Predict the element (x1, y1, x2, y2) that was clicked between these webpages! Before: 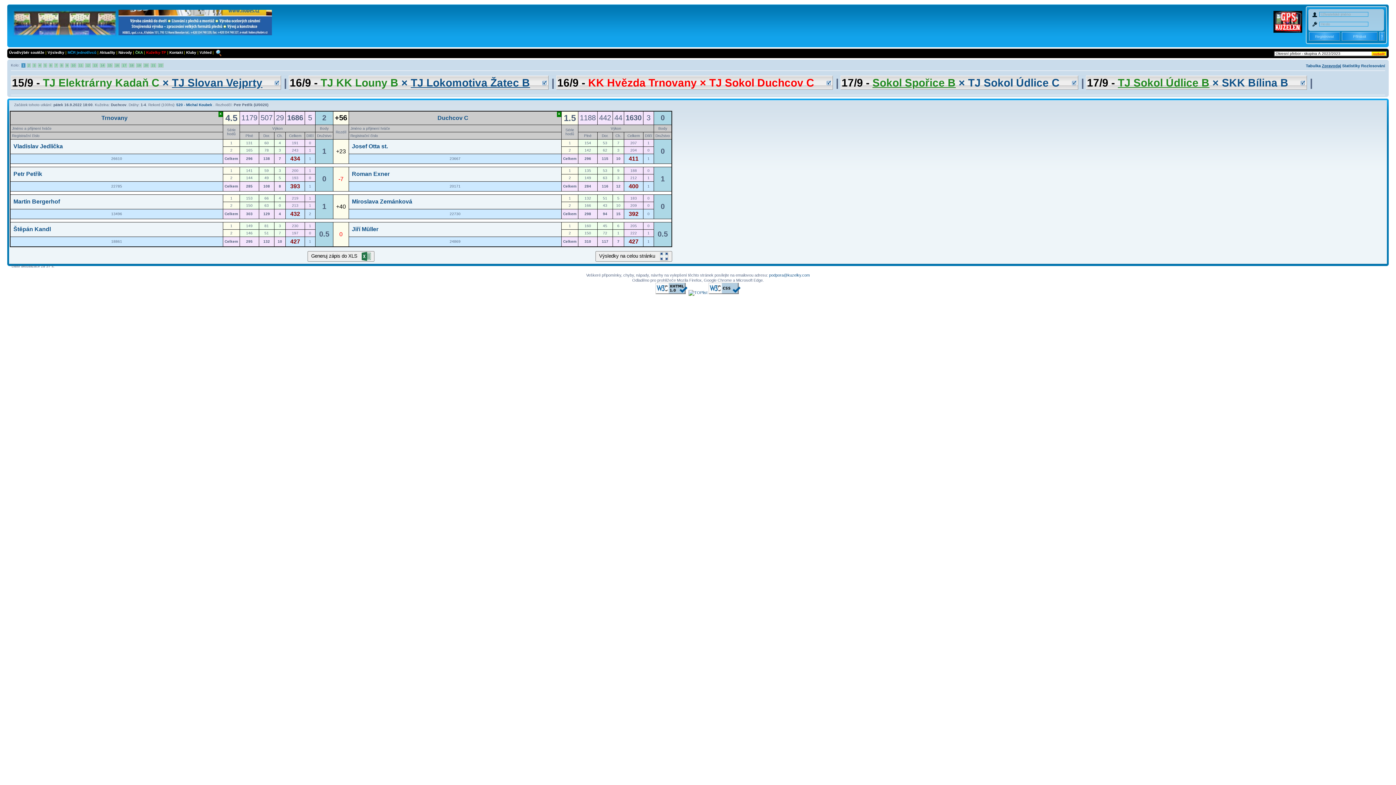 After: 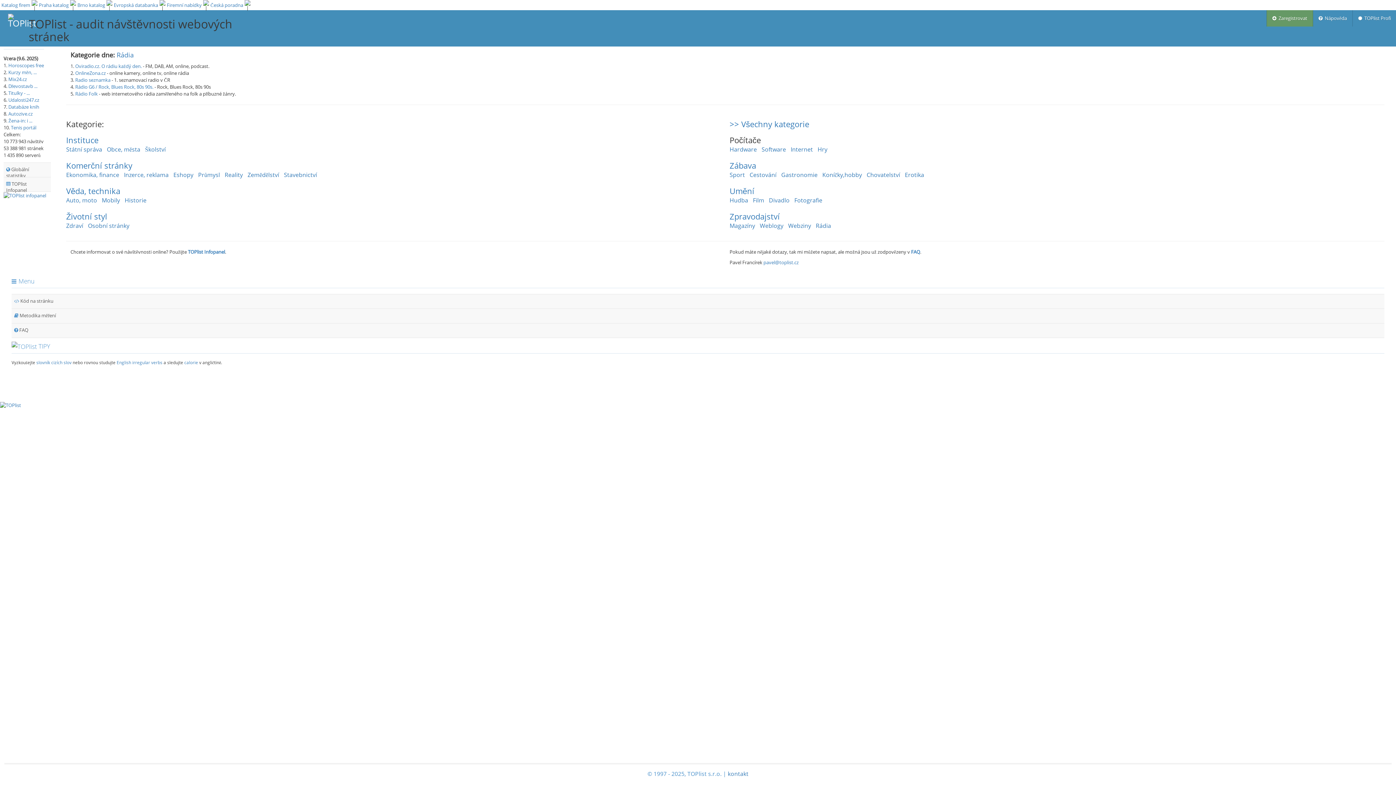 Action: label:   bbox: (688, 290, 708, 294)